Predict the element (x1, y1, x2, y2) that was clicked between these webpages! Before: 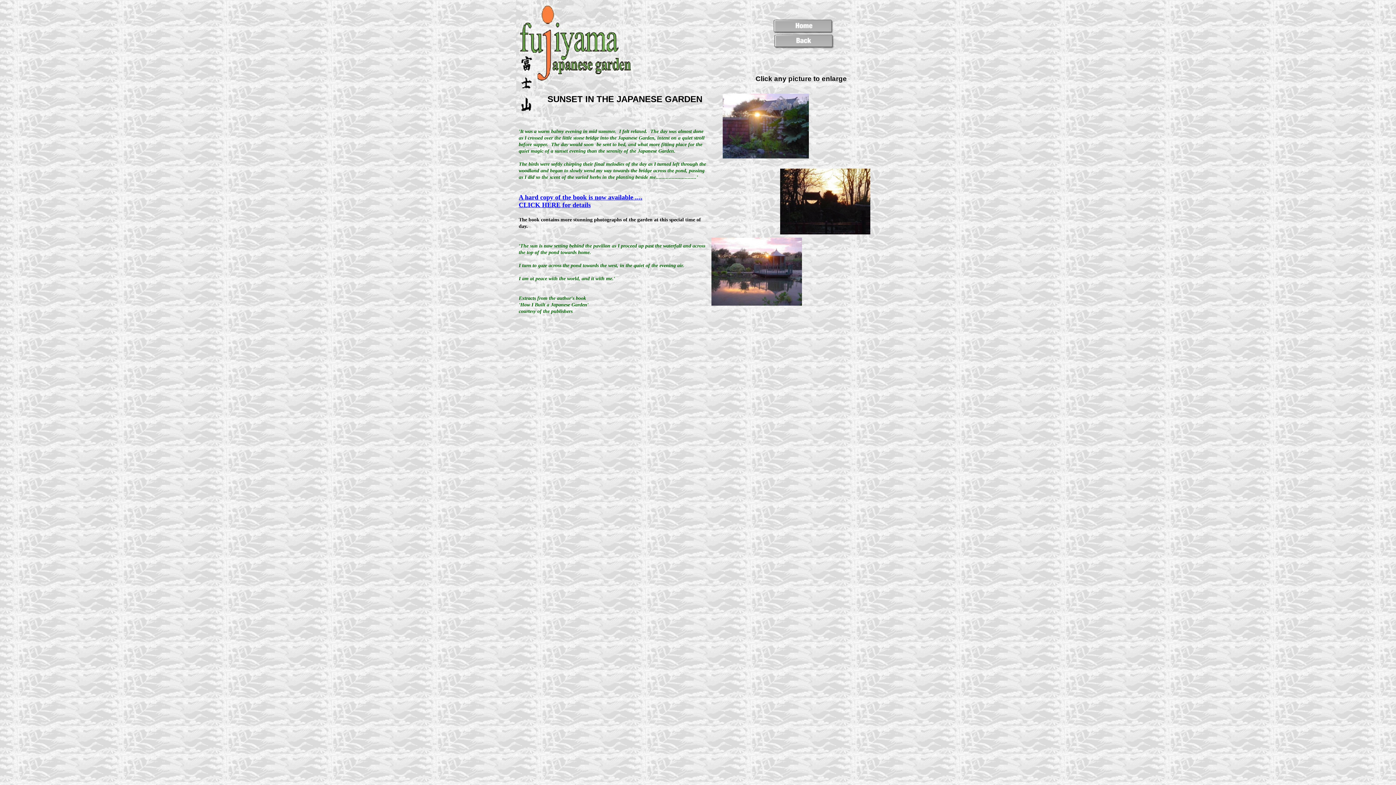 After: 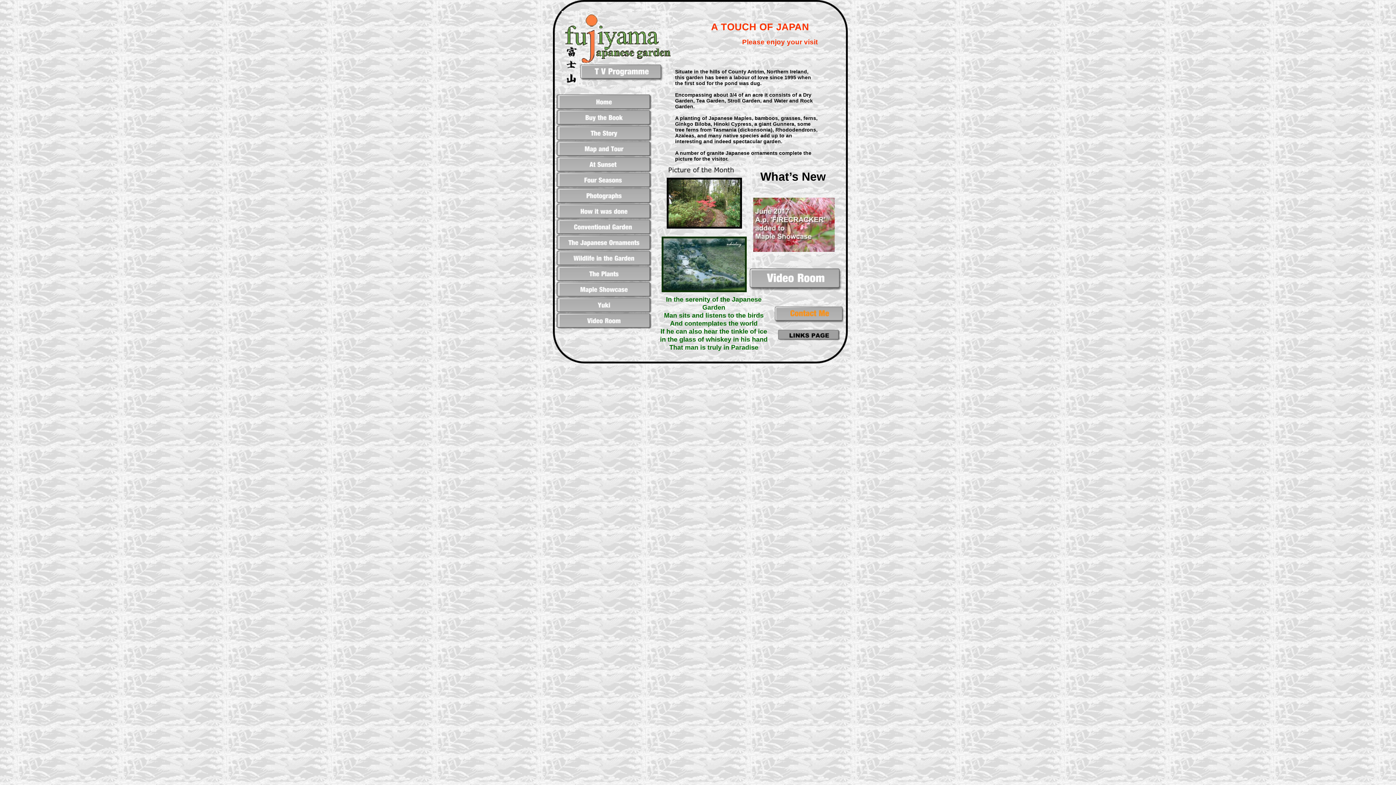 Action: bbox: (772, 19, 834, 34)